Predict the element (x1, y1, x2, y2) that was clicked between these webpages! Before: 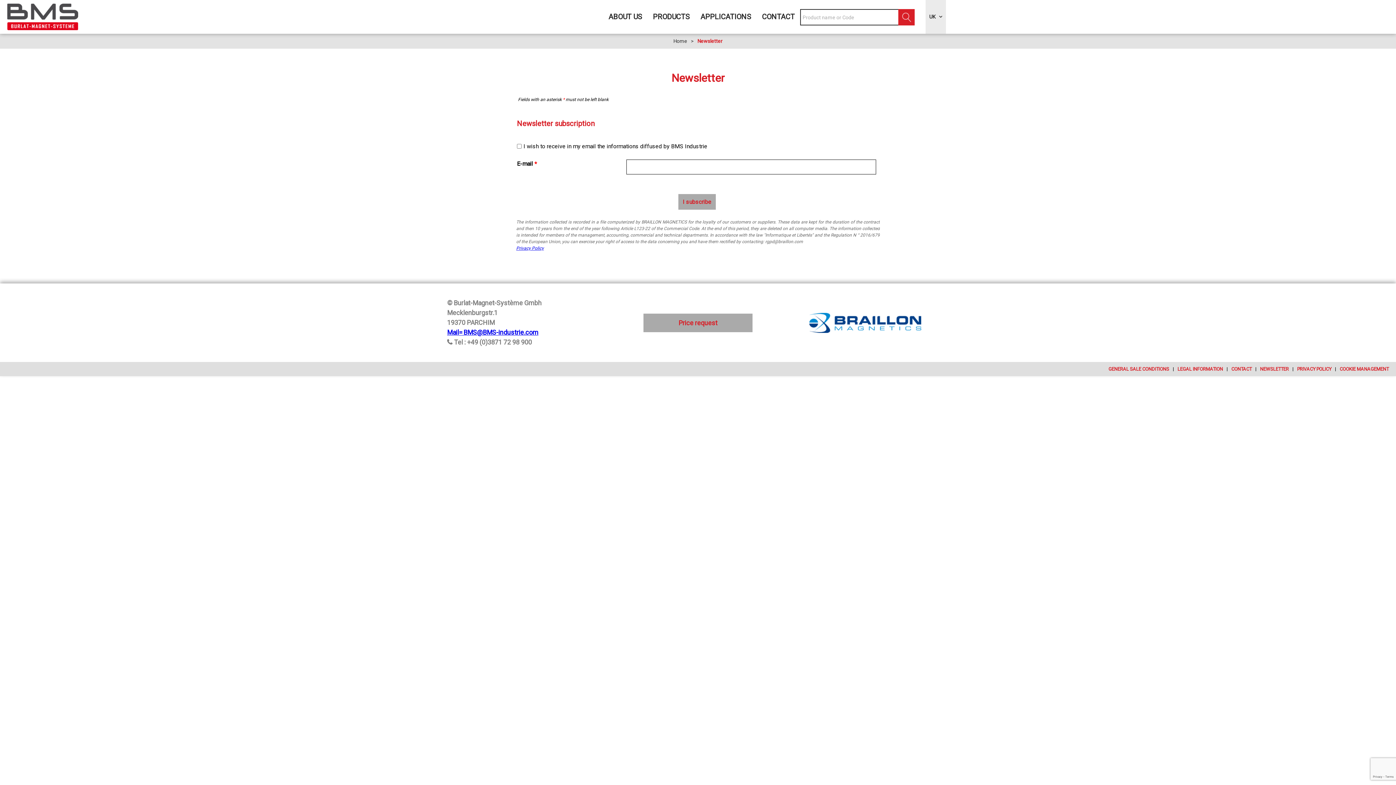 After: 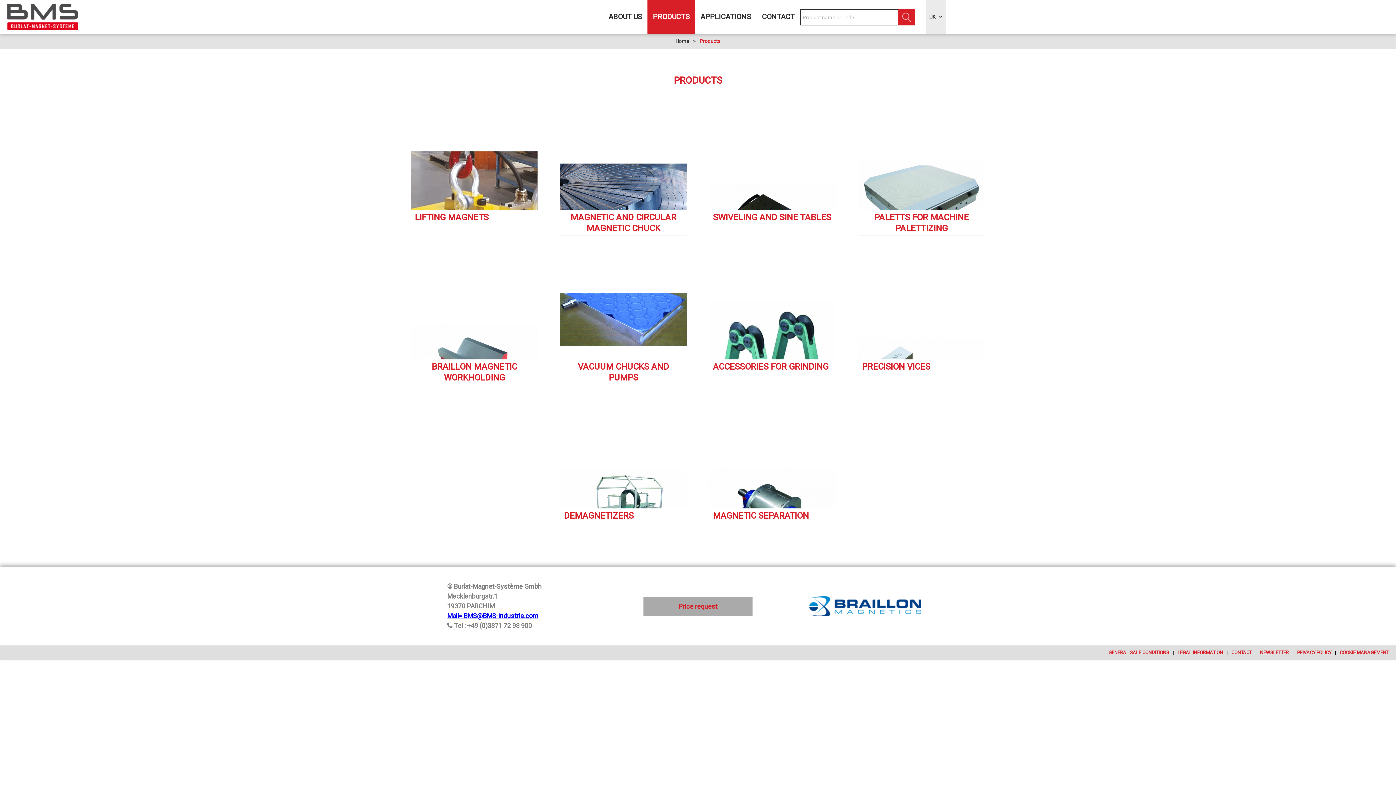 Action: bbox: (647, 0, 695, 33) label: PRODUCTS